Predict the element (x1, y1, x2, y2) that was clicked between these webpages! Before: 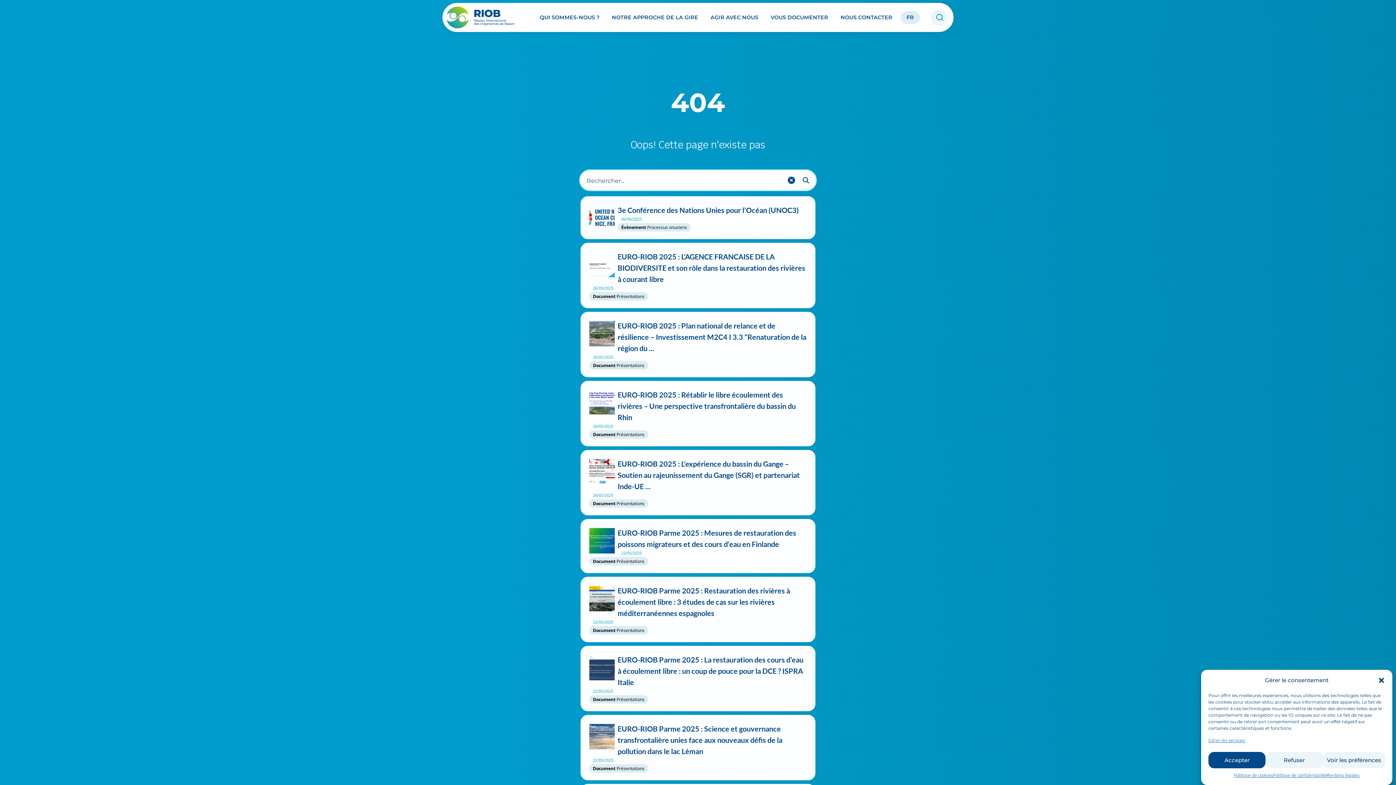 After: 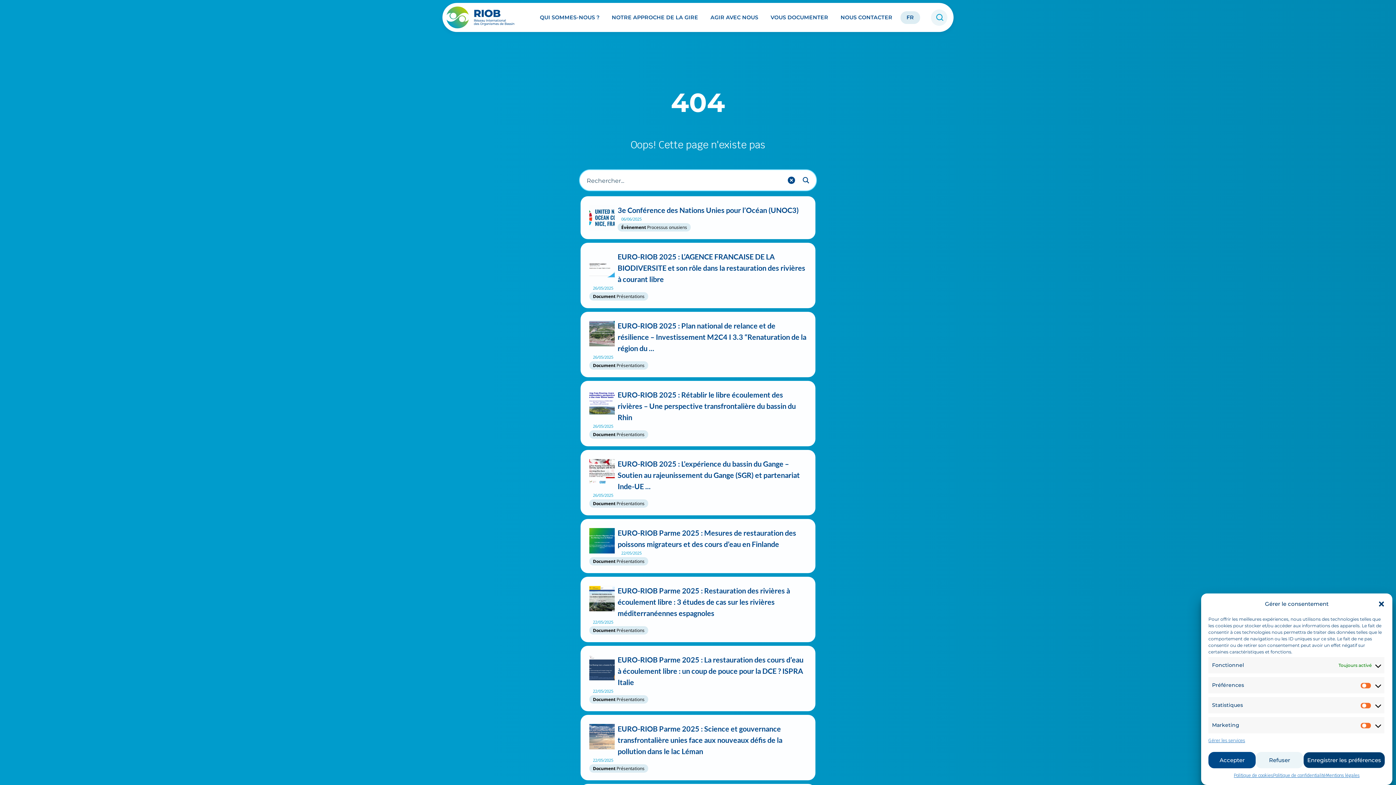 Action: label: Voir les préférences bbox: (1323, 752, 1385, 768)